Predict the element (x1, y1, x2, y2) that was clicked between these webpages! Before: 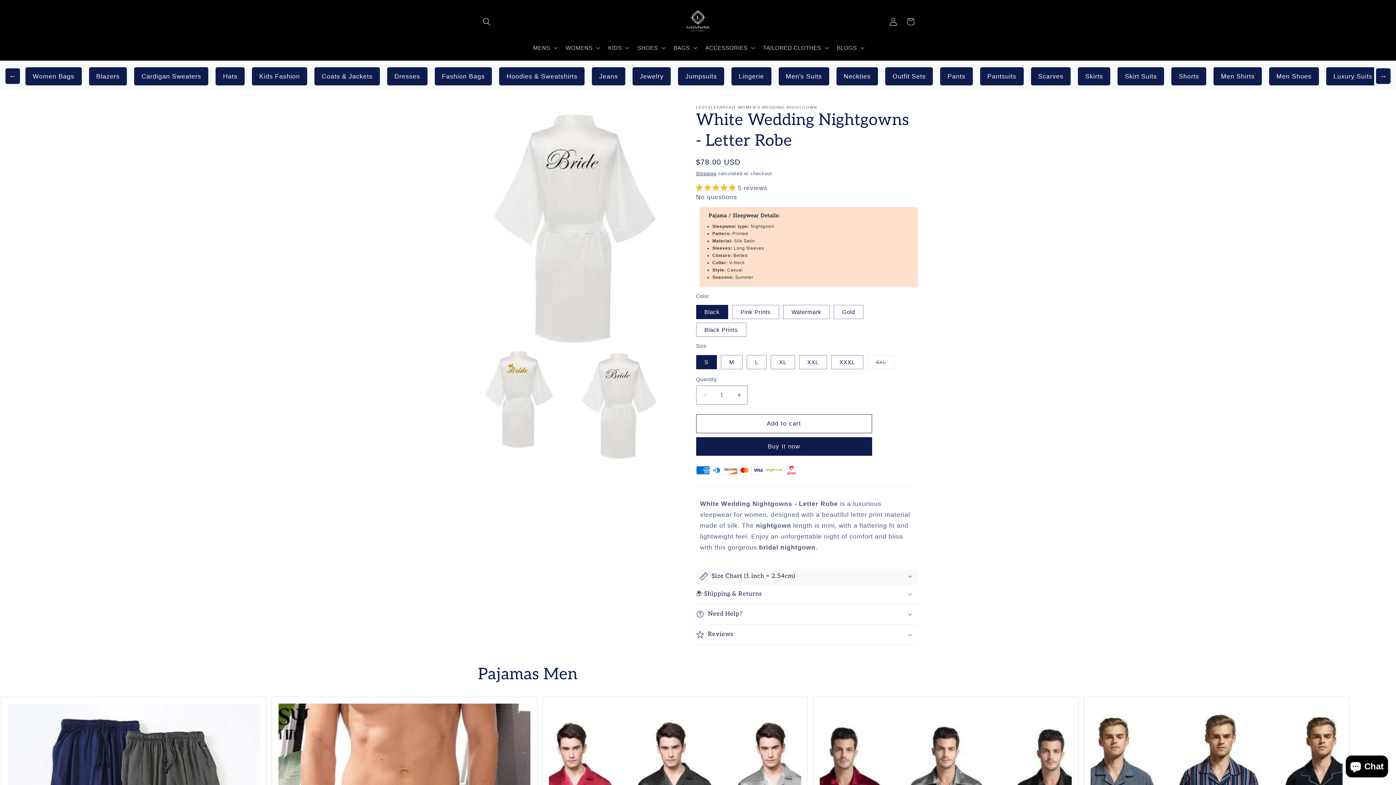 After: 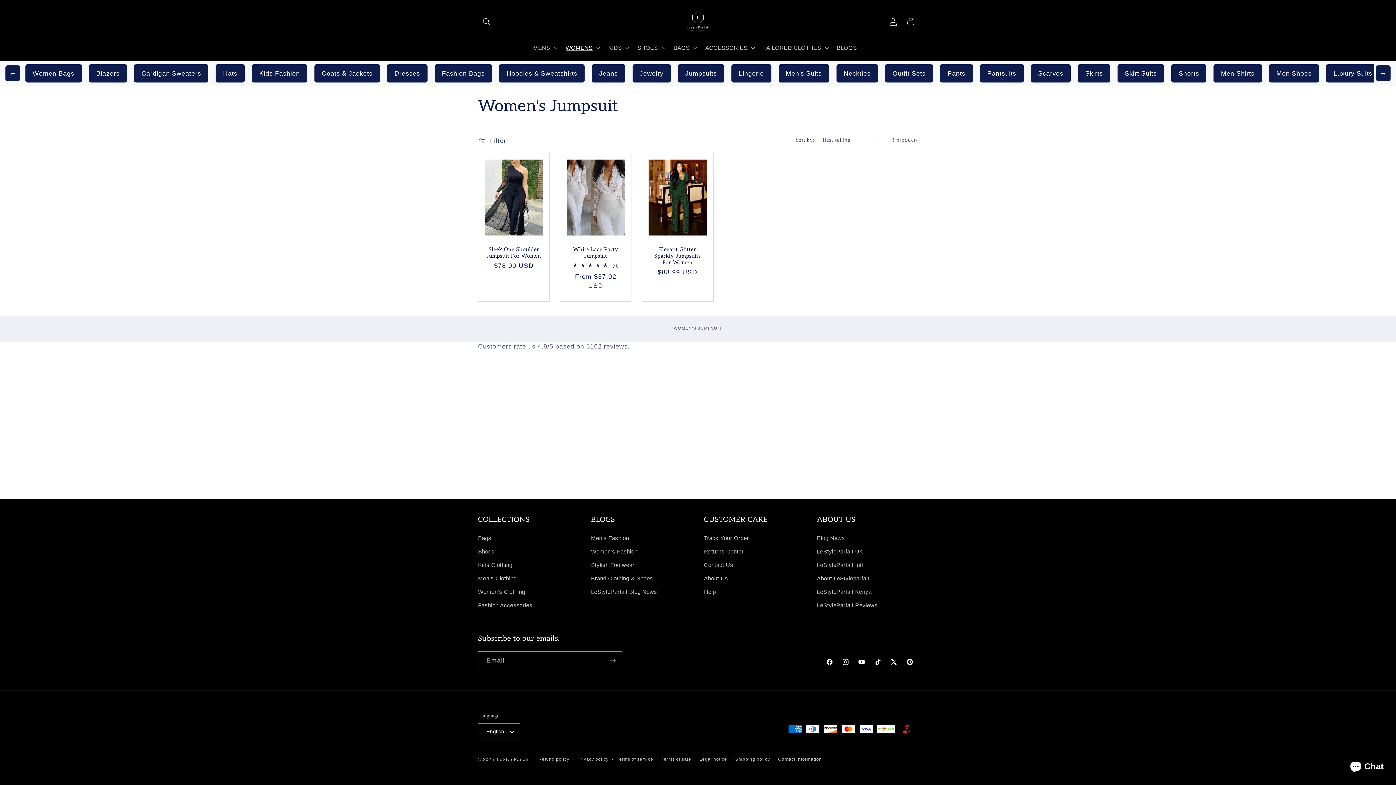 Action: label: Jumpsuits bbox: (678, 67, 724, 85)